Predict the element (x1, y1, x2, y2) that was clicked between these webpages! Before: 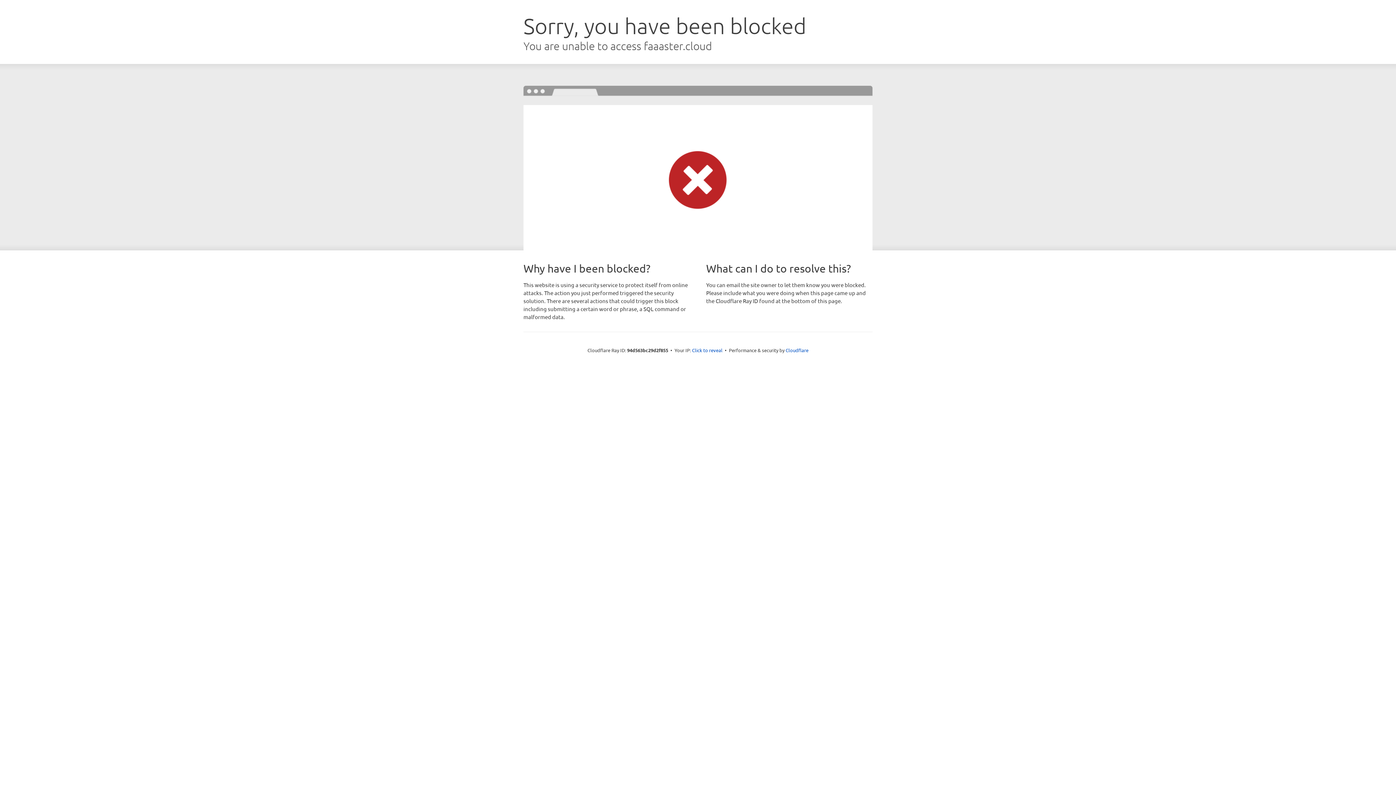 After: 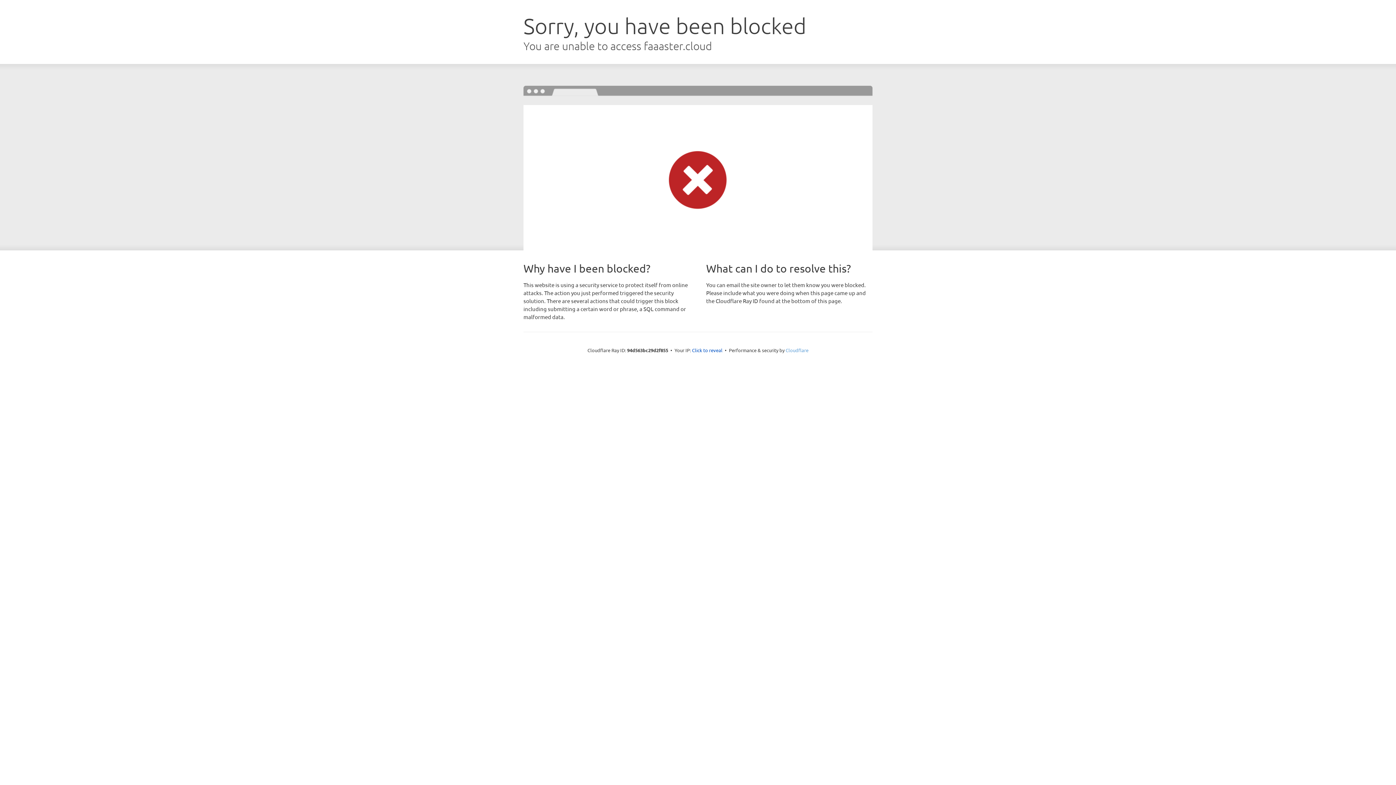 Action: bbox: (785, 347, 808, 353) label: Cloudflare